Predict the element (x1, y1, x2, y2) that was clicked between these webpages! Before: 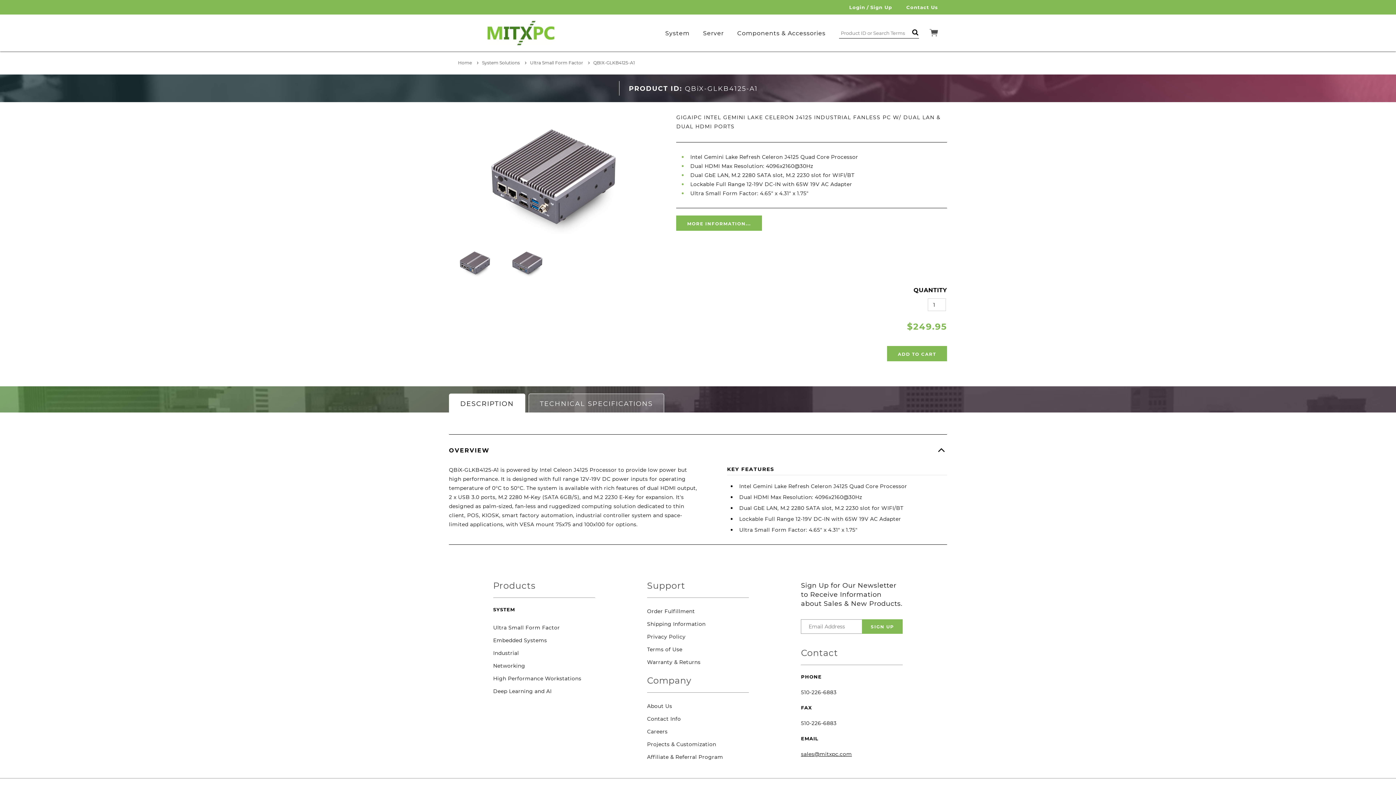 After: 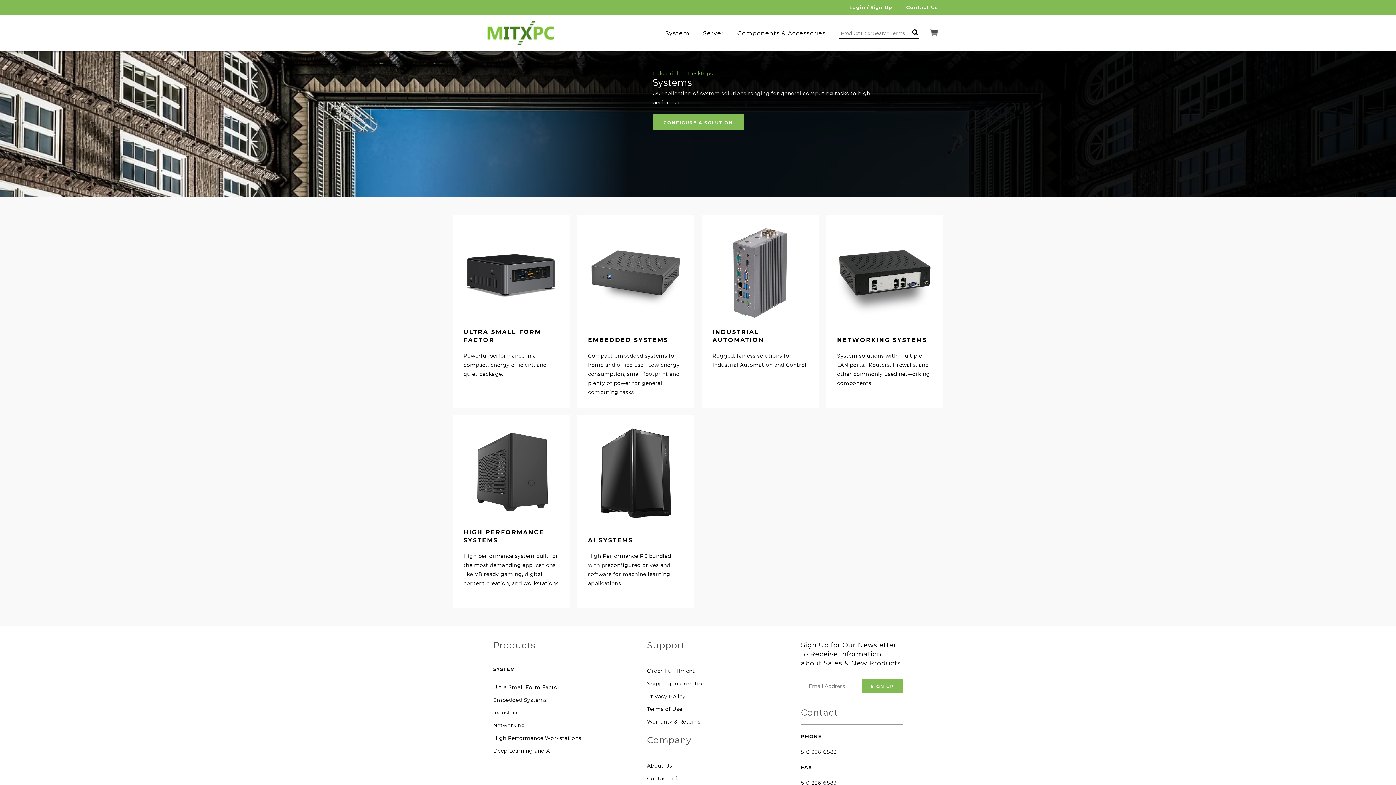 Action: label: System Solutions bbox: (482, 60, 520, 65)